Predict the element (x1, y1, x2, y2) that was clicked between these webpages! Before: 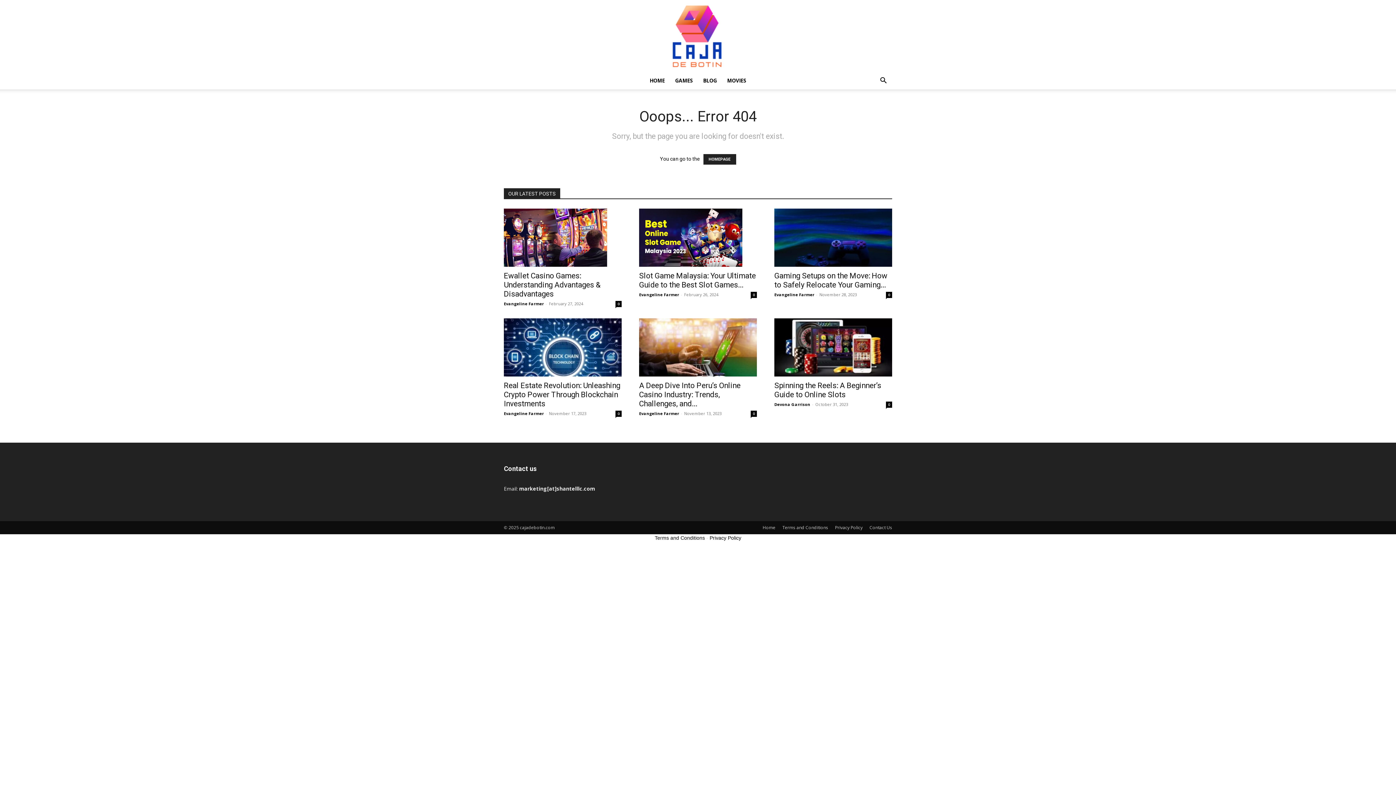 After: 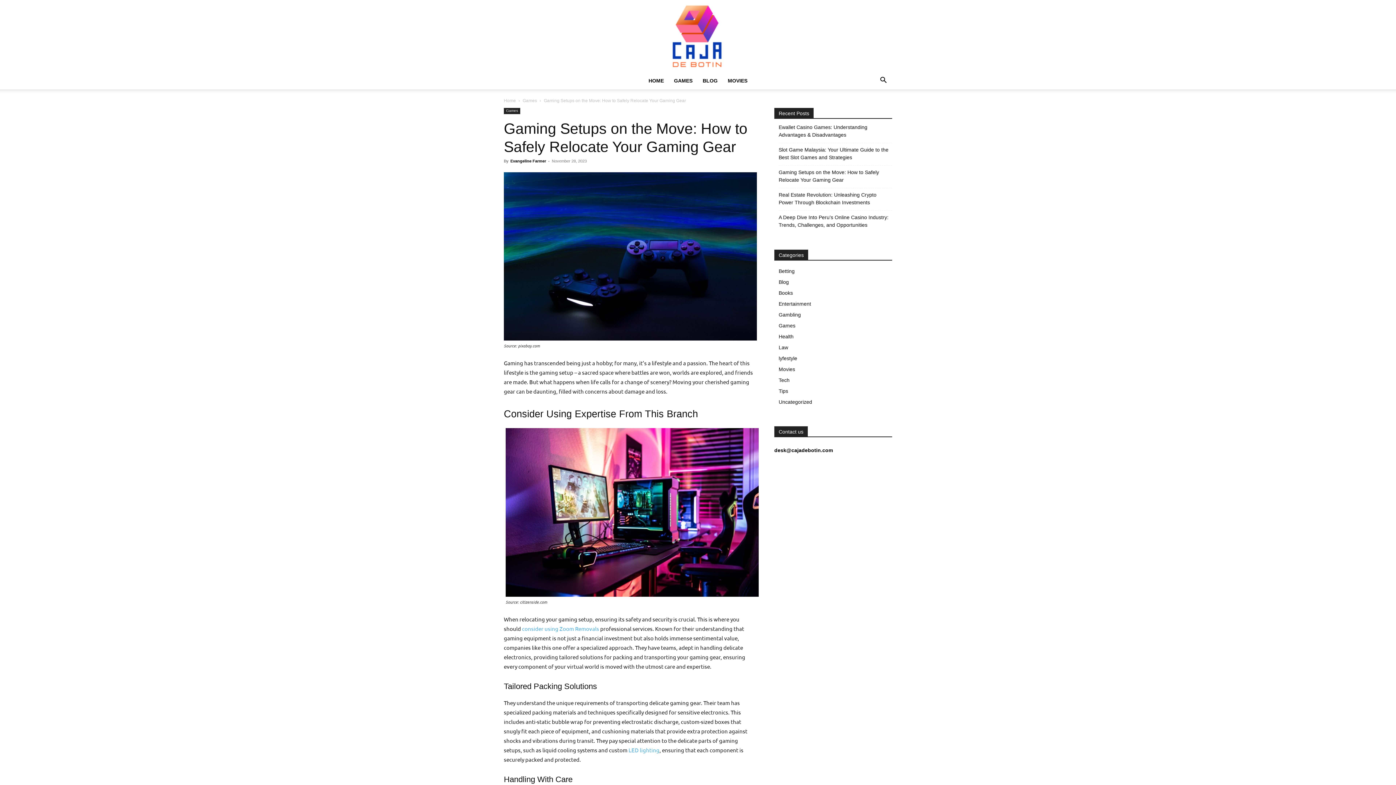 Action: bbox: (886, 292, 892, 298) label: 0